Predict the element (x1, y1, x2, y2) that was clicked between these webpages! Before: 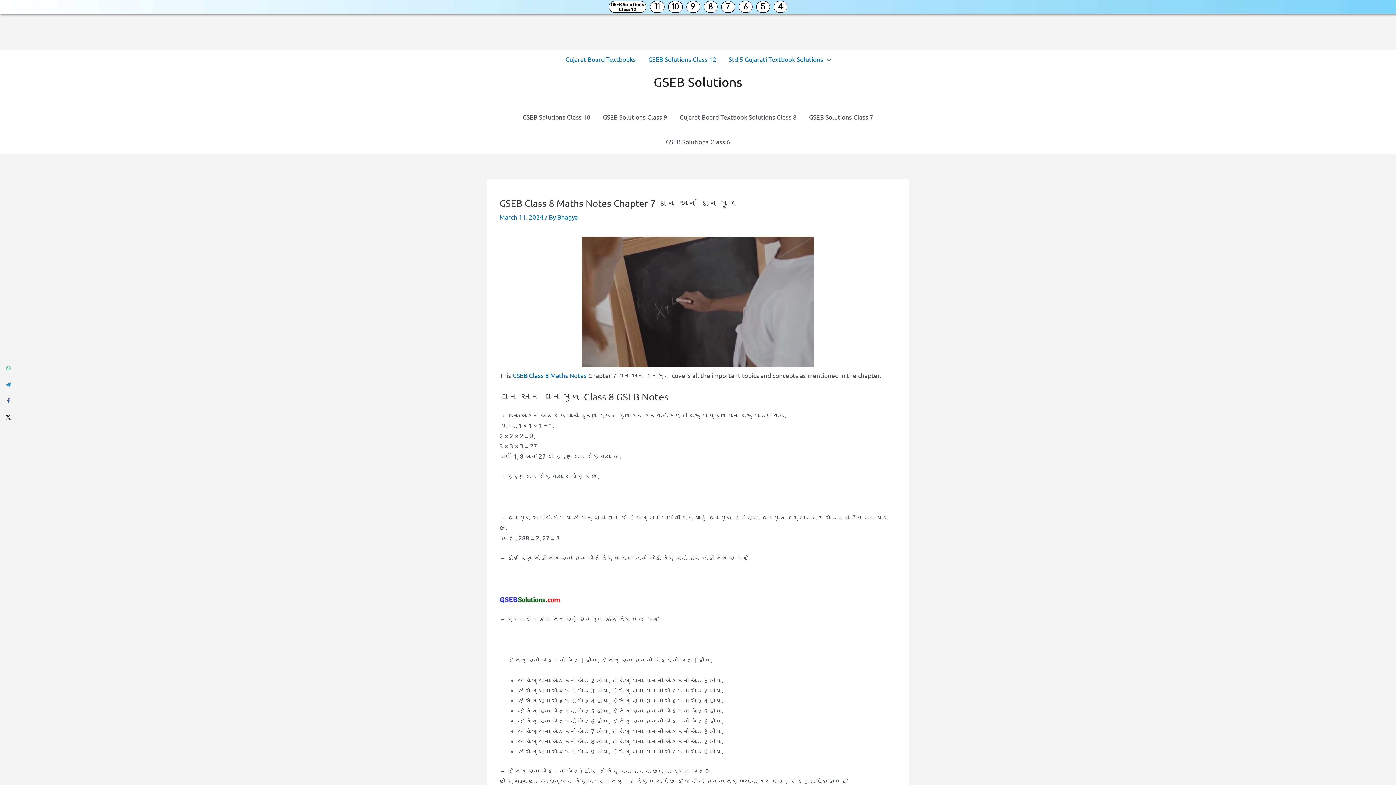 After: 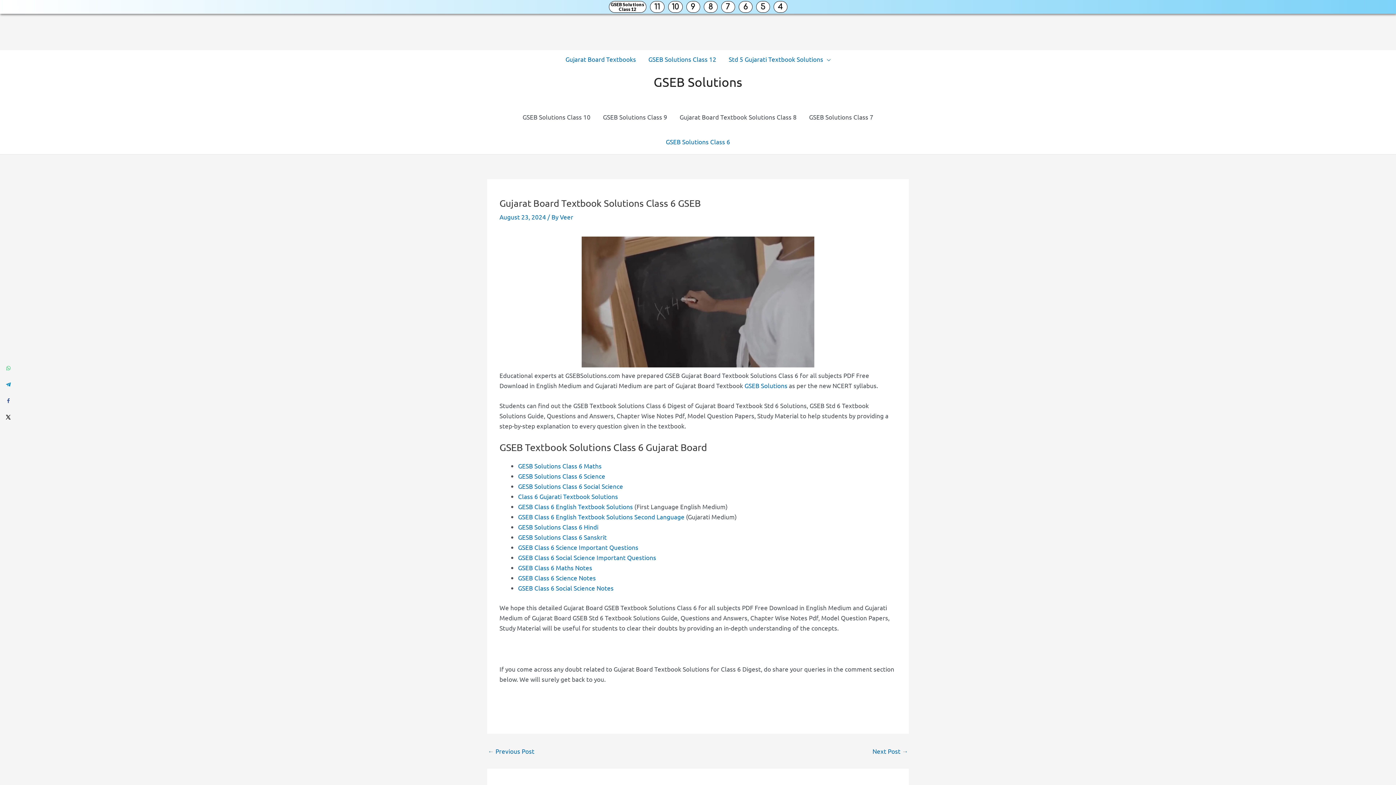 Action: bbox: (659, 129, 736, 154) label: GSEB Solutions Class 6